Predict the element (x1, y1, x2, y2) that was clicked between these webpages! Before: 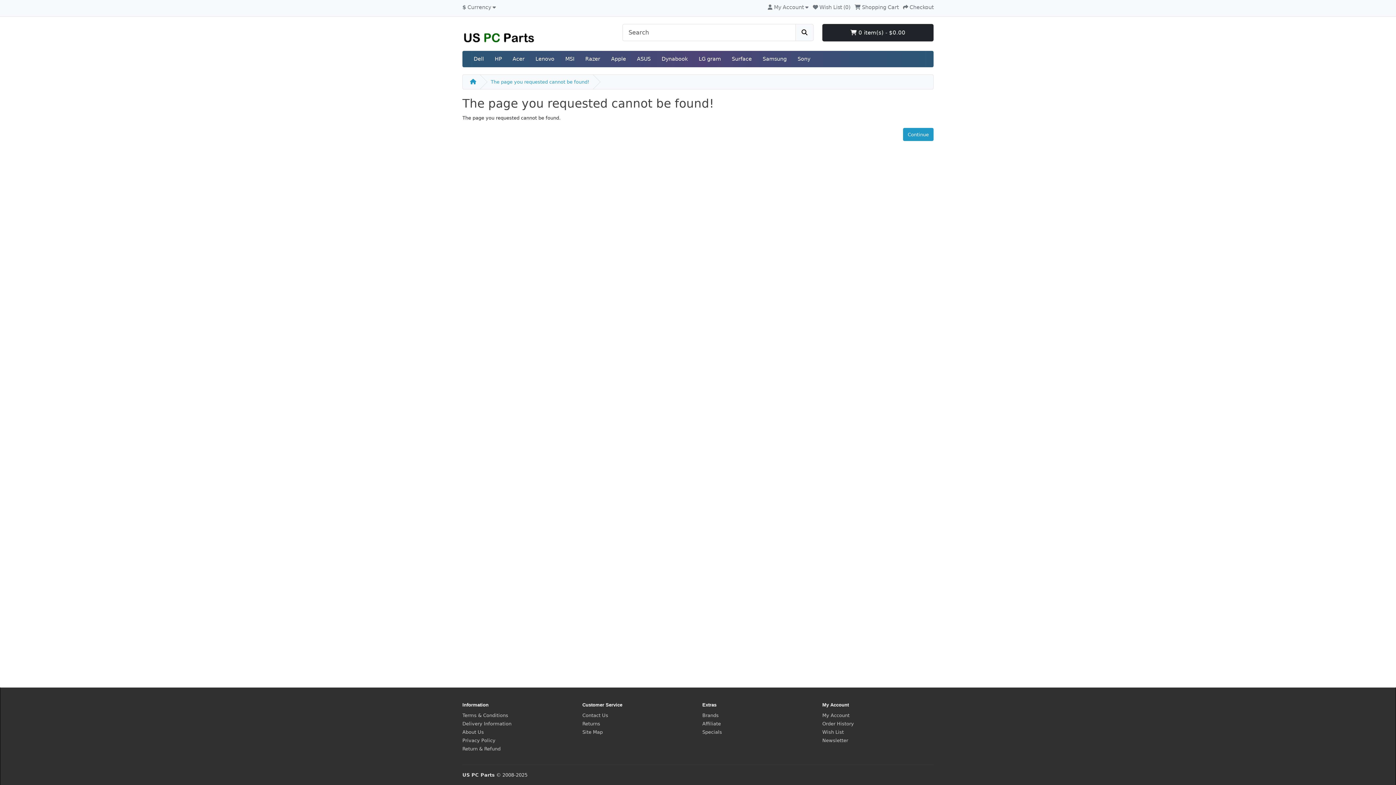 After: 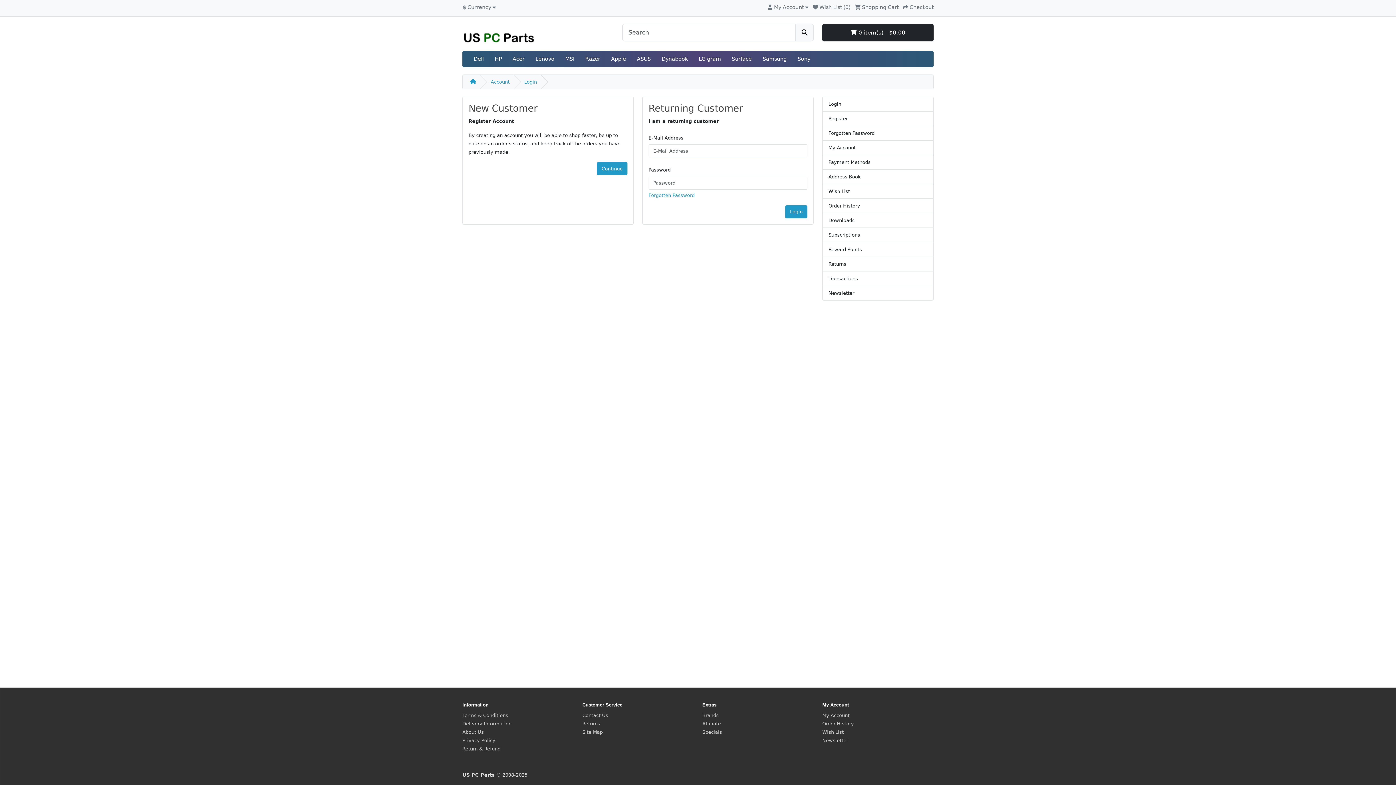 Action: bbox: (822, 713, 849, 718) label: My Account